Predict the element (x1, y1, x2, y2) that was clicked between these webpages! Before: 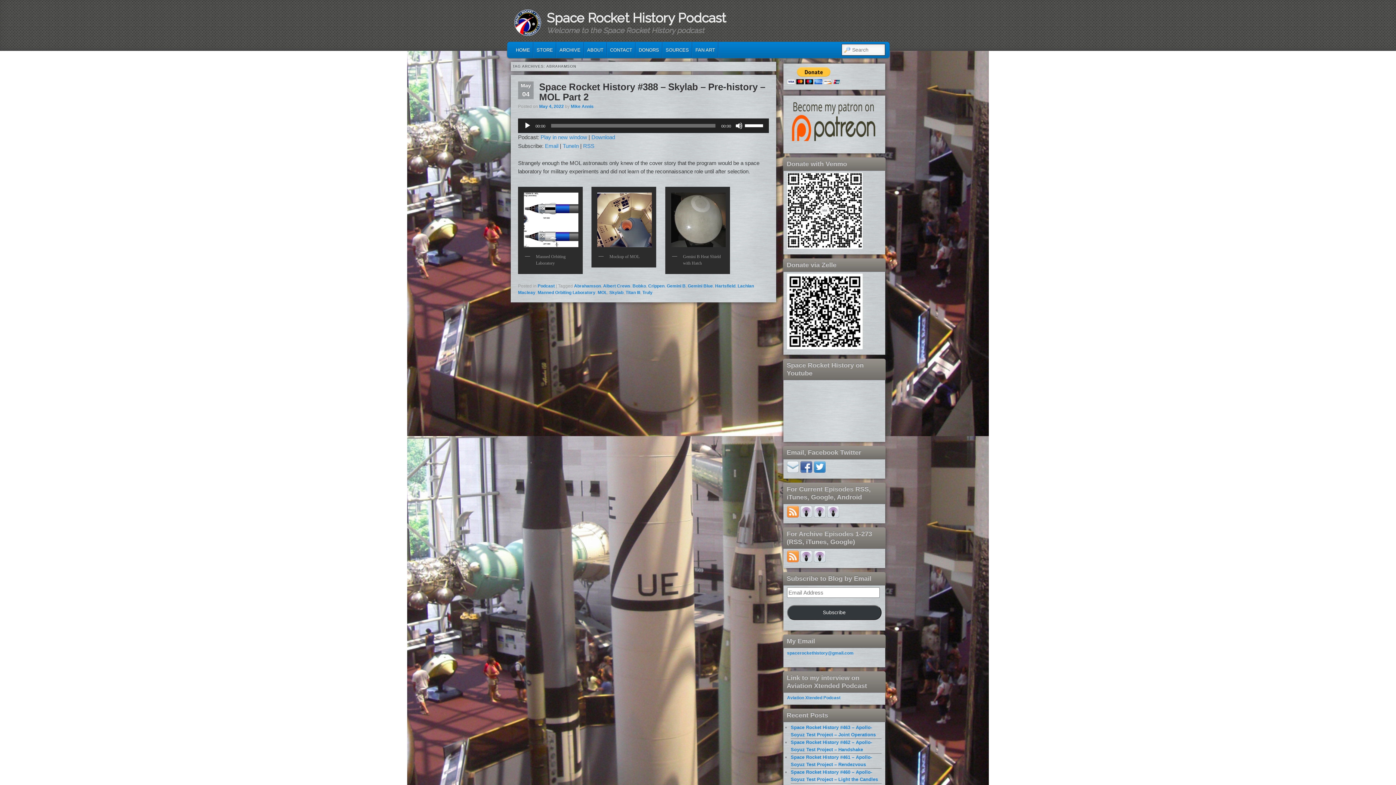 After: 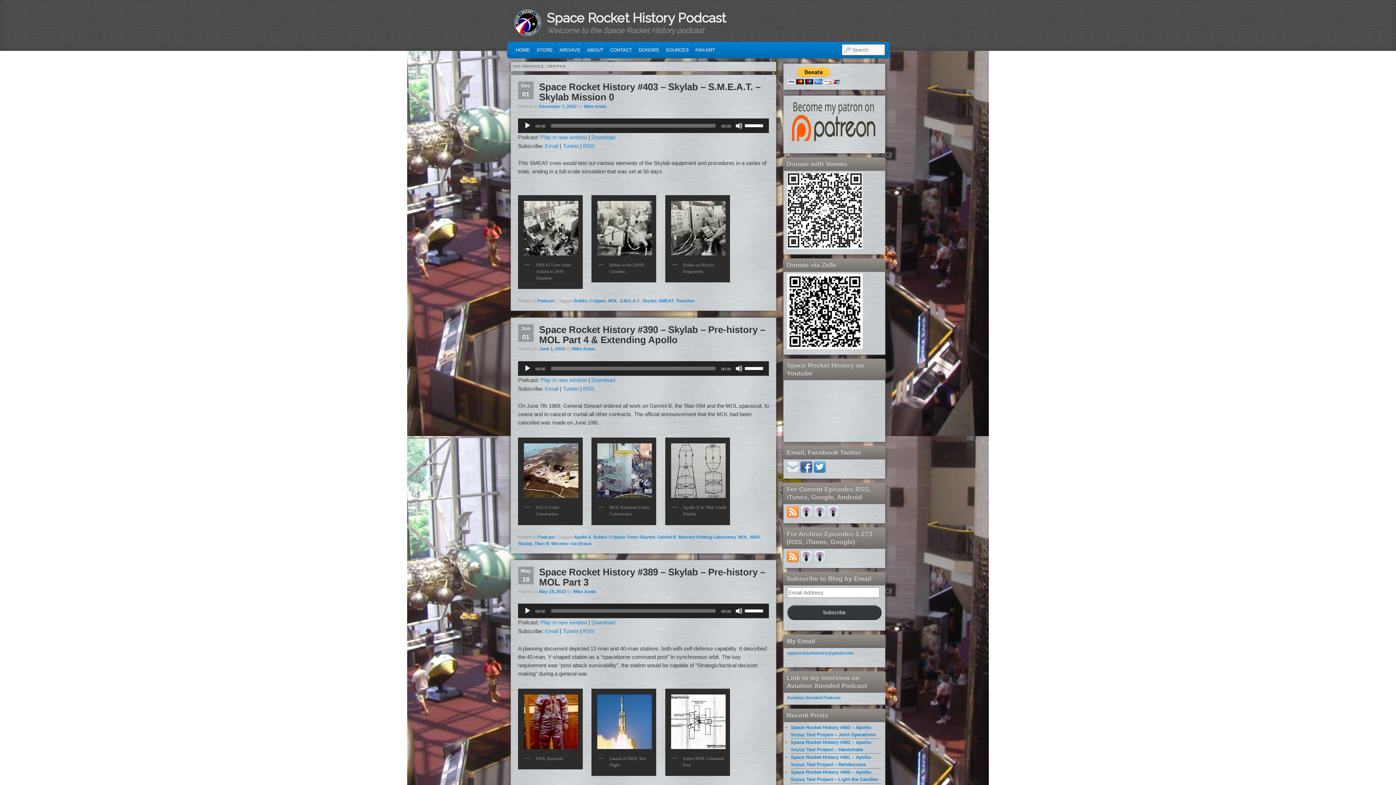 Action: bbox: (648, 283, 664, 288) label: Crippen